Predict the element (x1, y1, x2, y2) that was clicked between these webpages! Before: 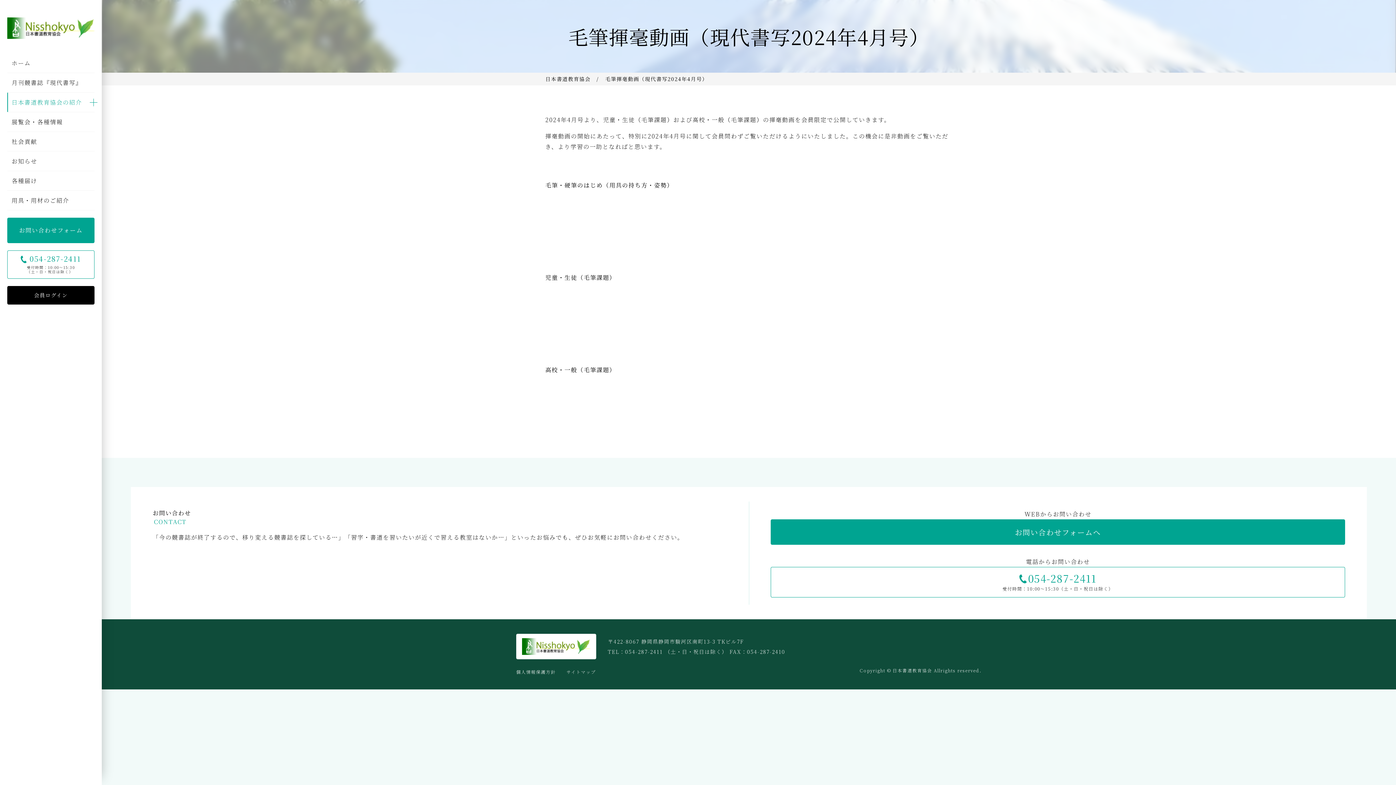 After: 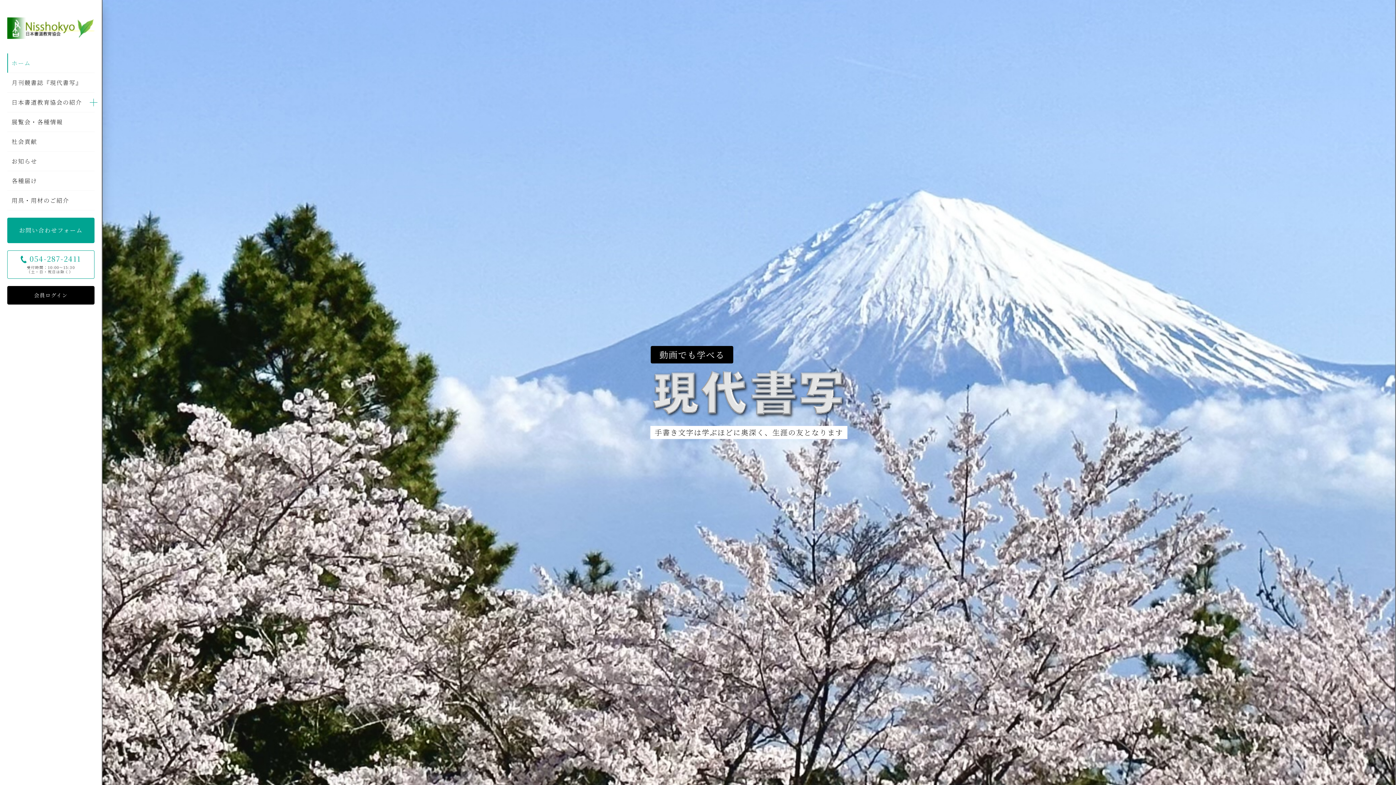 Action: label: 日本書道教育協会 bbox: (545, 75, 590, 82)